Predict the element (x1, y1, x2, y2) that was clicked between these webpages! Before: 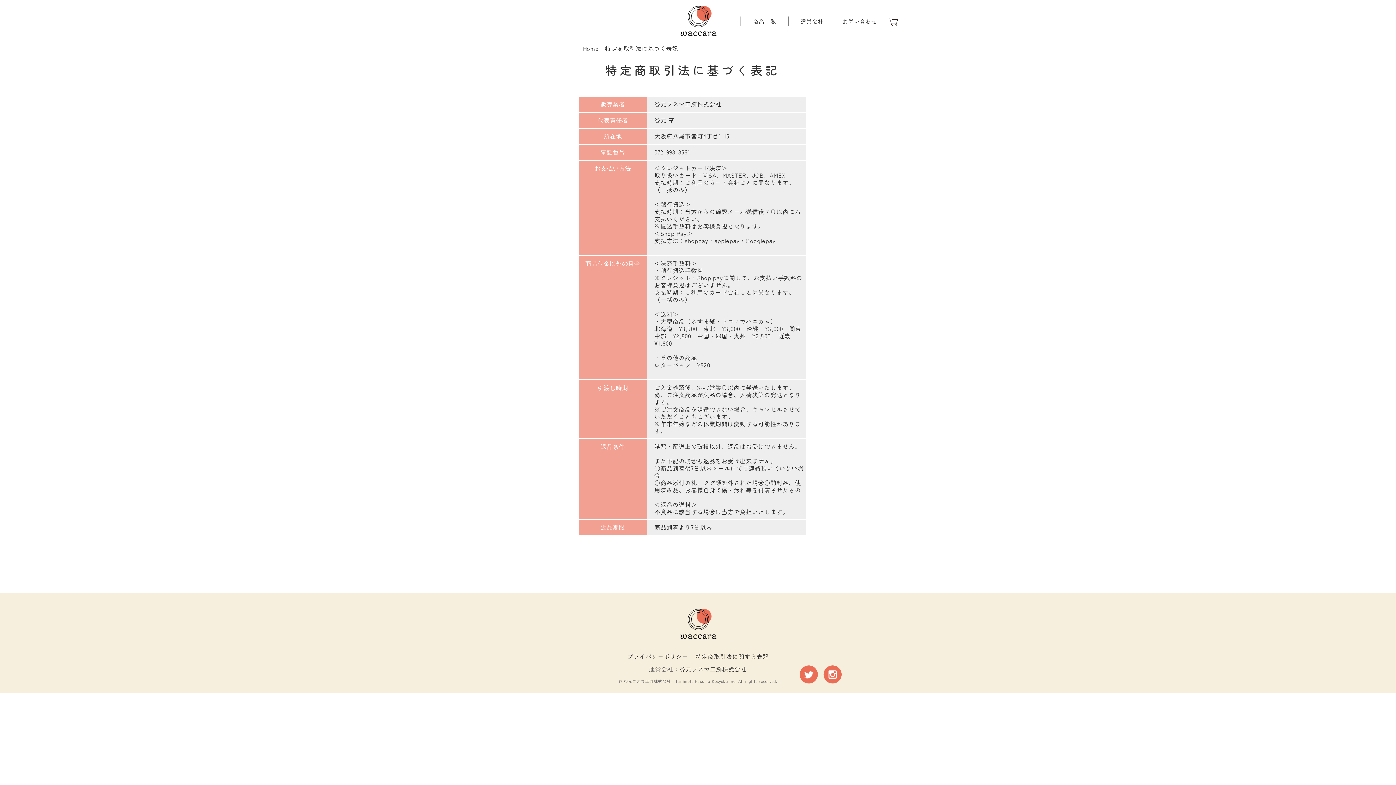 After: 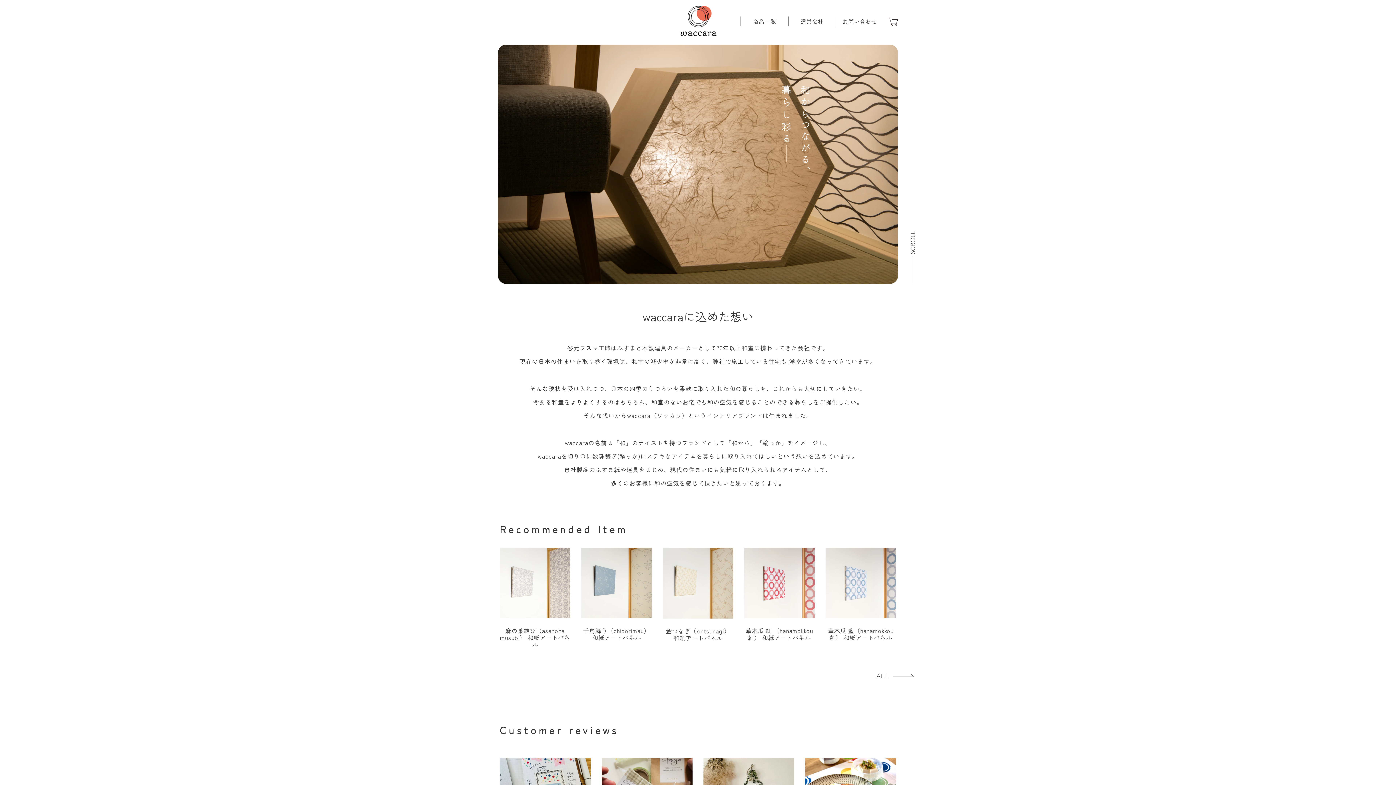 Action: bbox: (679, 632, 717, 641)